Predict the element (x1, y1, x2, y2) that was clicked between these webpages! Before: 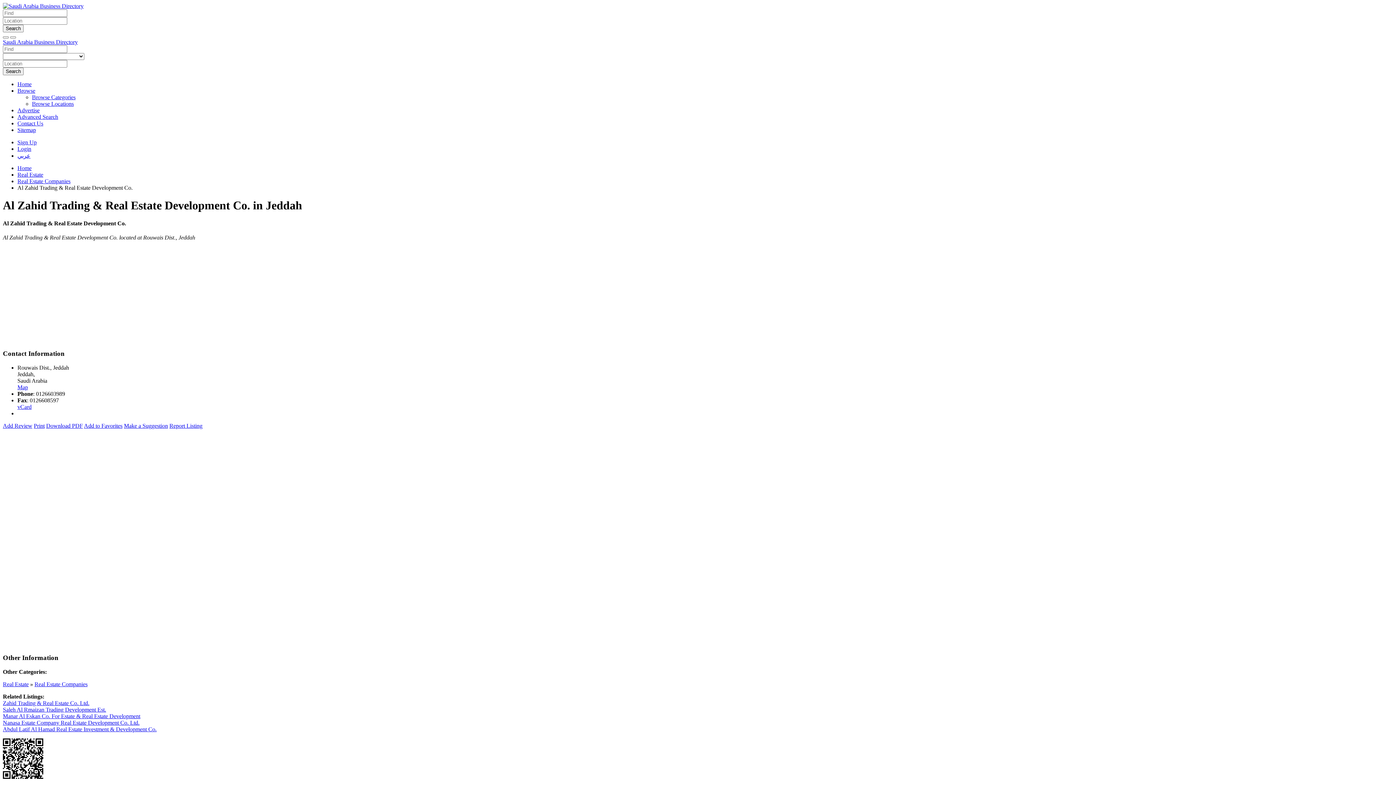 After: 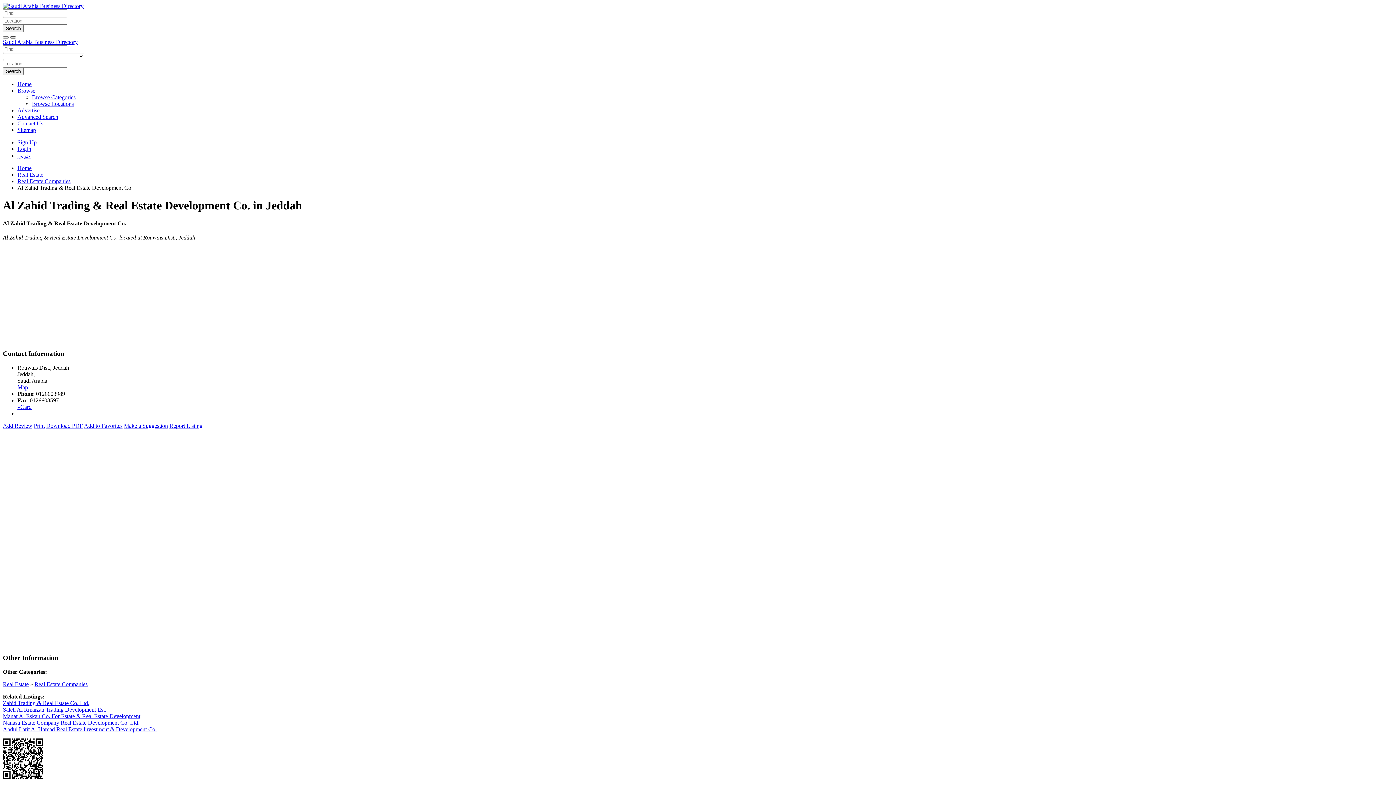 Action: bbox: (10, 36, 16, 38)